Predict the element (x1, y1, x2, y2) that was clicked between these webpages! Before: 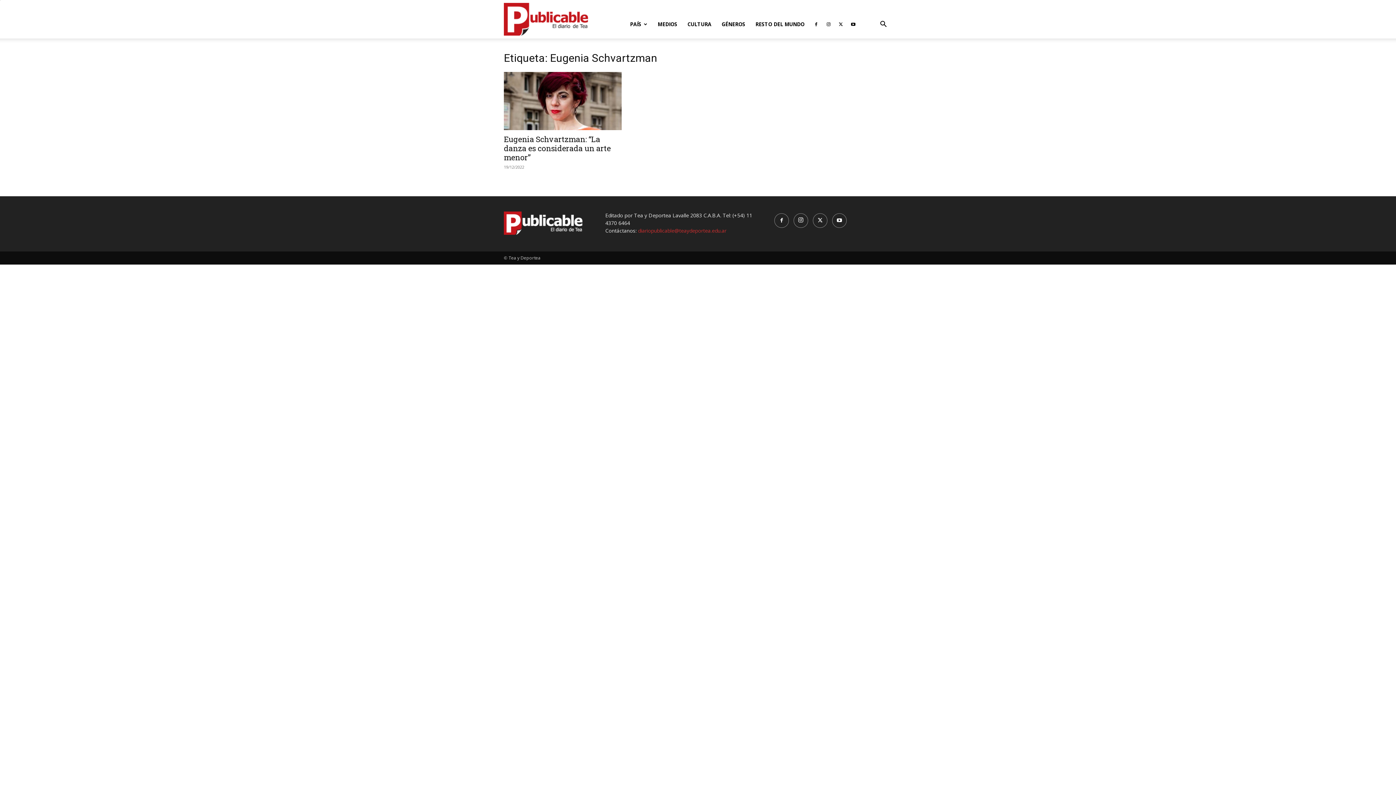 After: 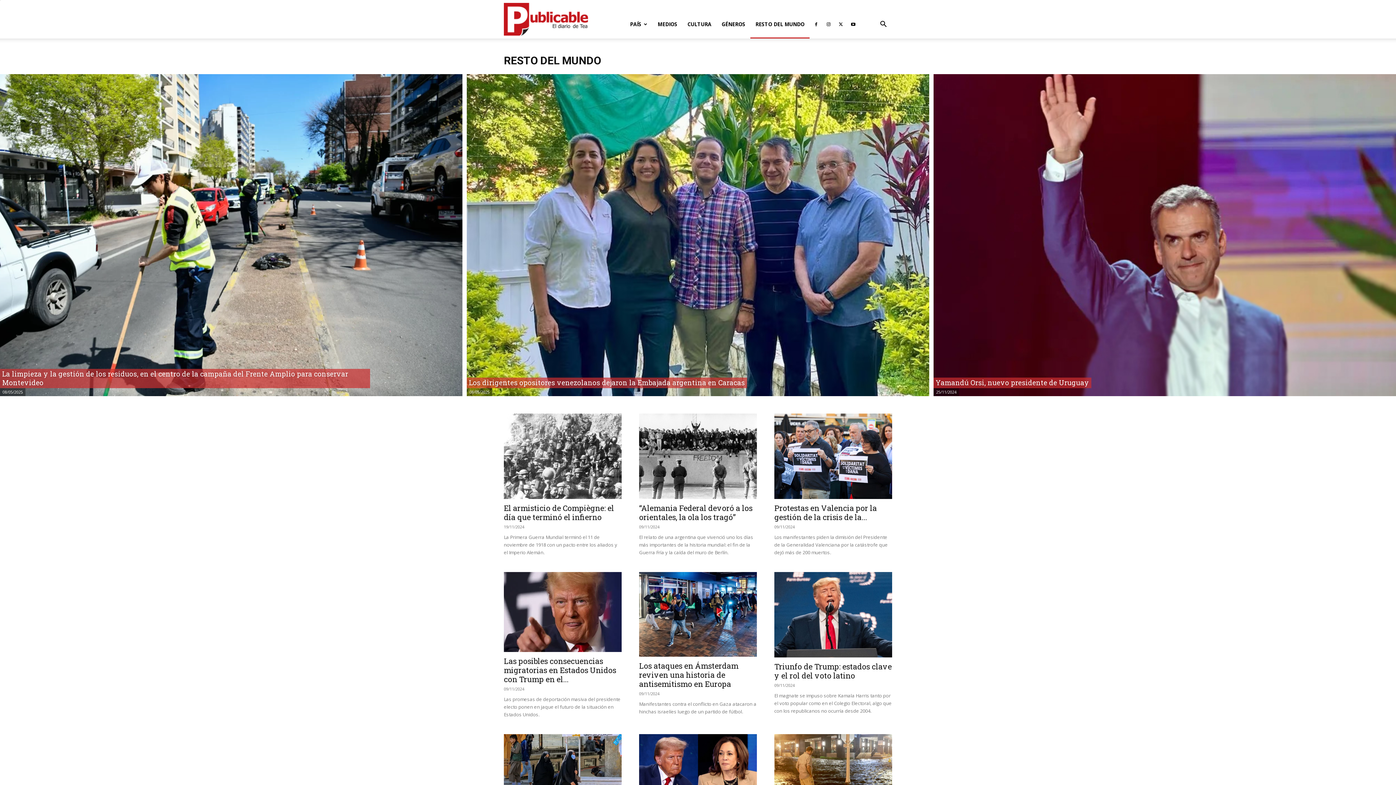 Action: bbox: (750, 10, 809, 38) label: RESTO DEL MUNDO